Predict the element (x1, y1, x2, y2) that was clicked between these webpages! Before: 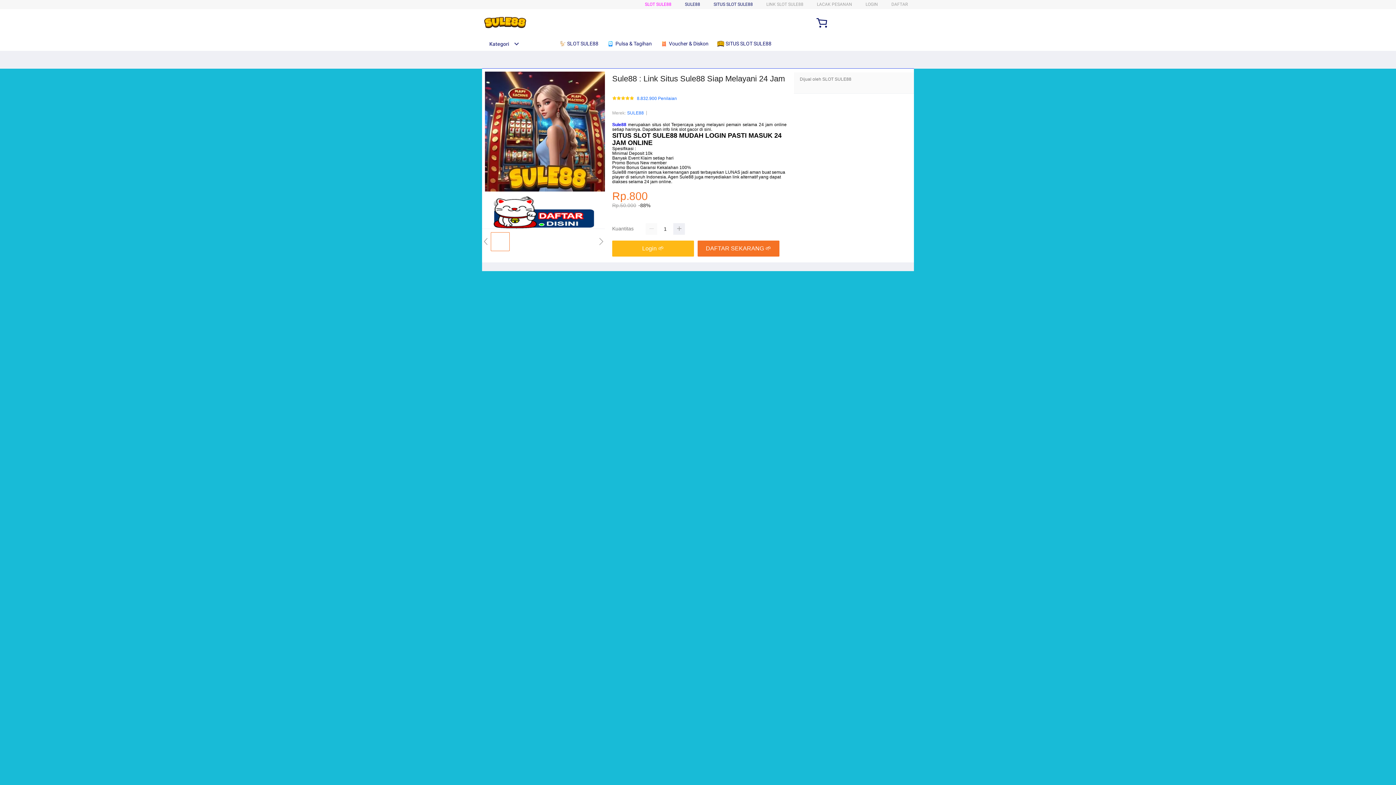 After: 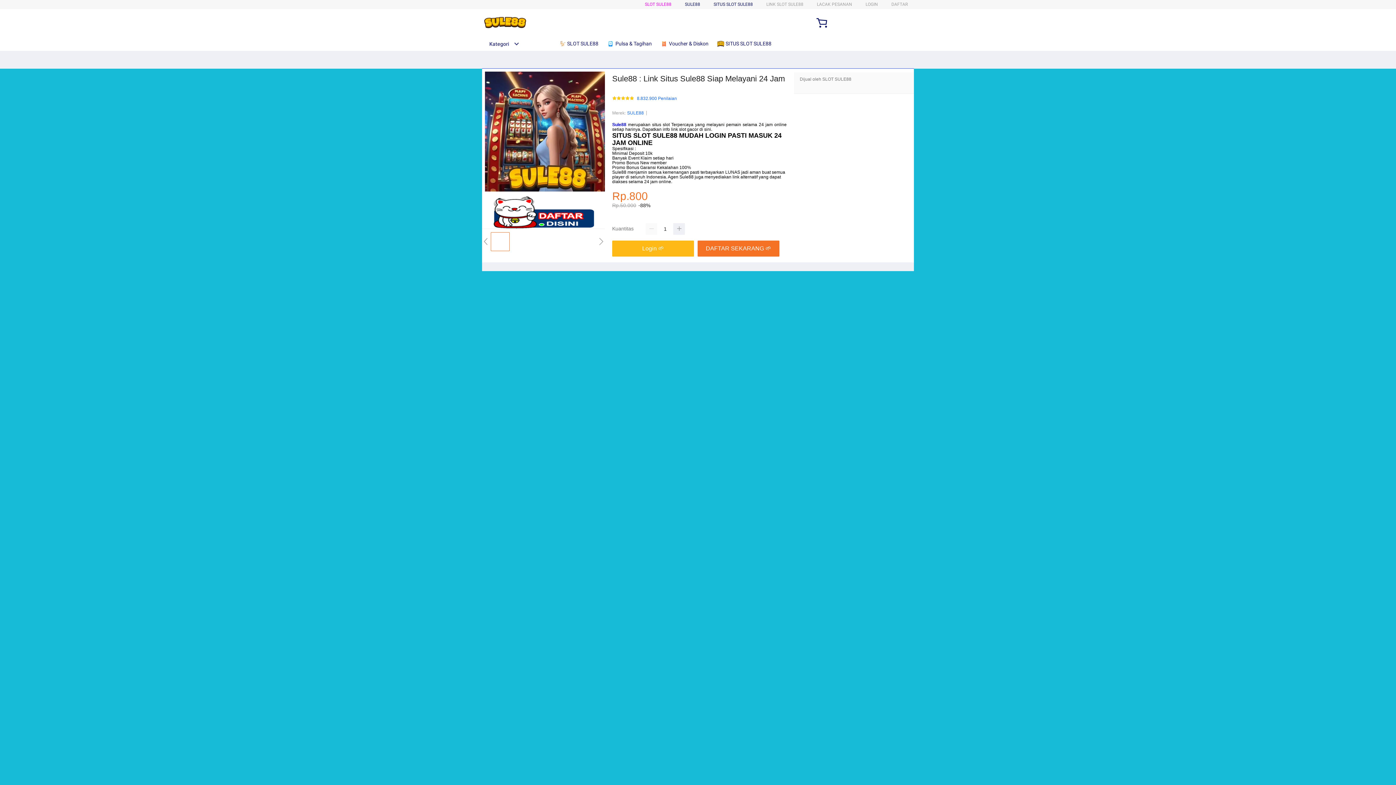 Action: bbox: (612, 122, 626, 127) label: Sule88